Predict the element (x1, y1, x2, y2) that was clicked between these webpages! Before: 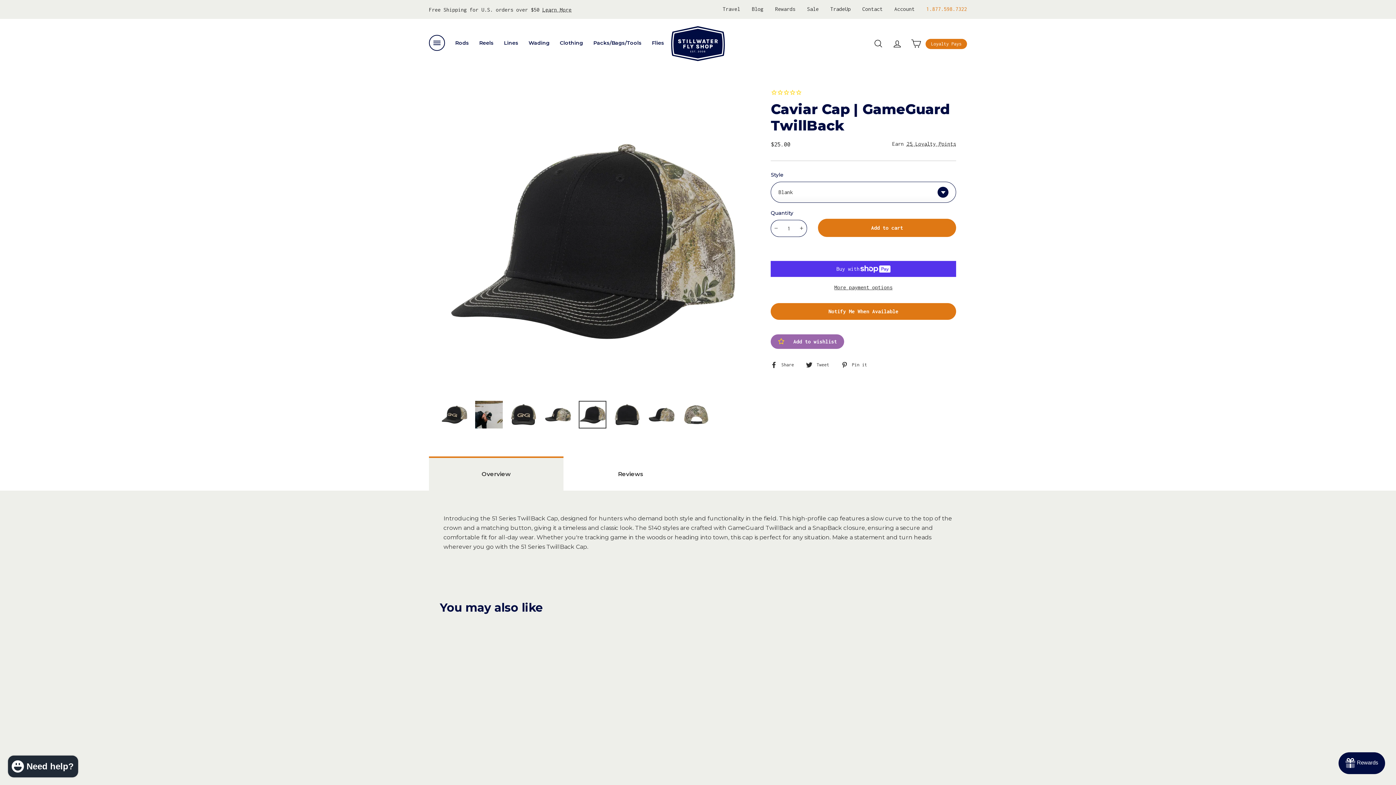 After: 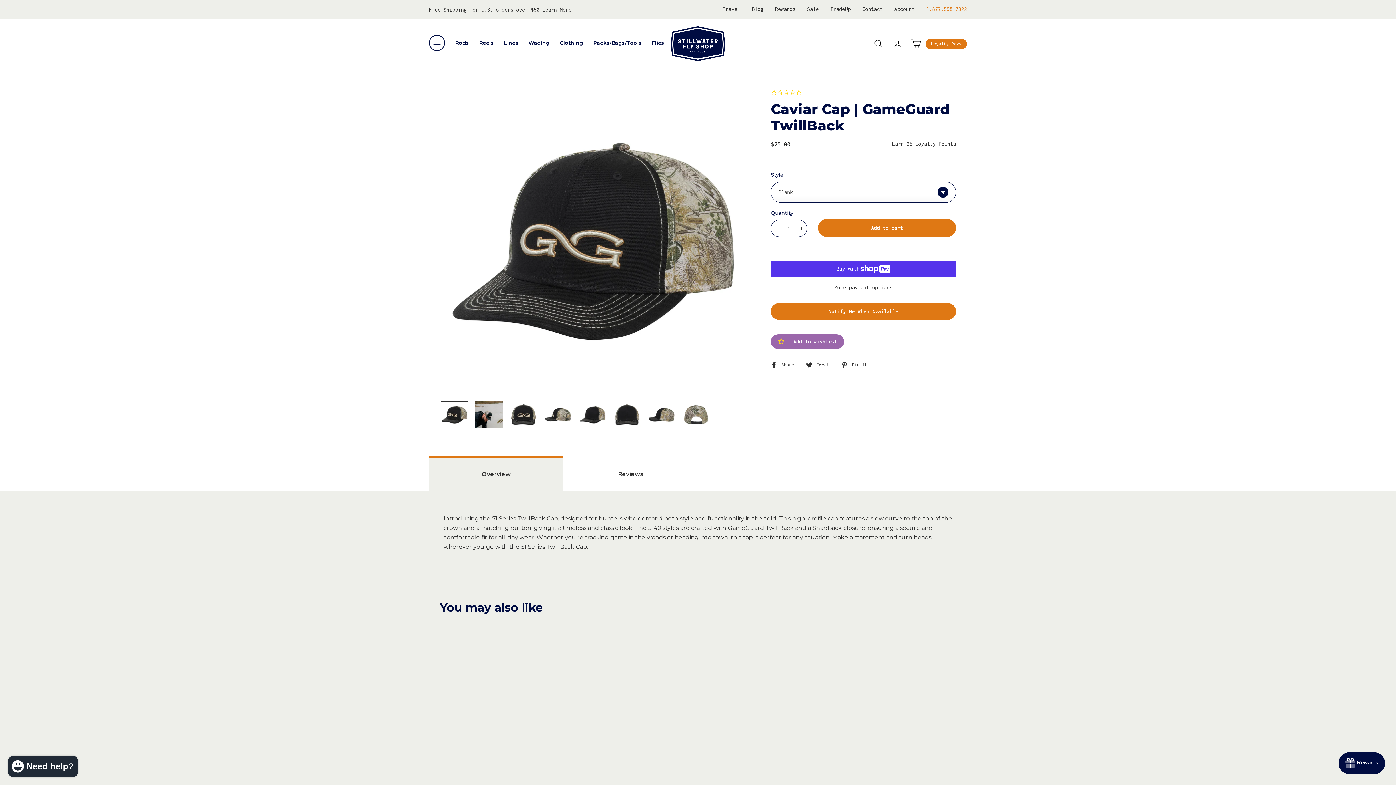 Action: bbox: (440, 401, 468, 428)